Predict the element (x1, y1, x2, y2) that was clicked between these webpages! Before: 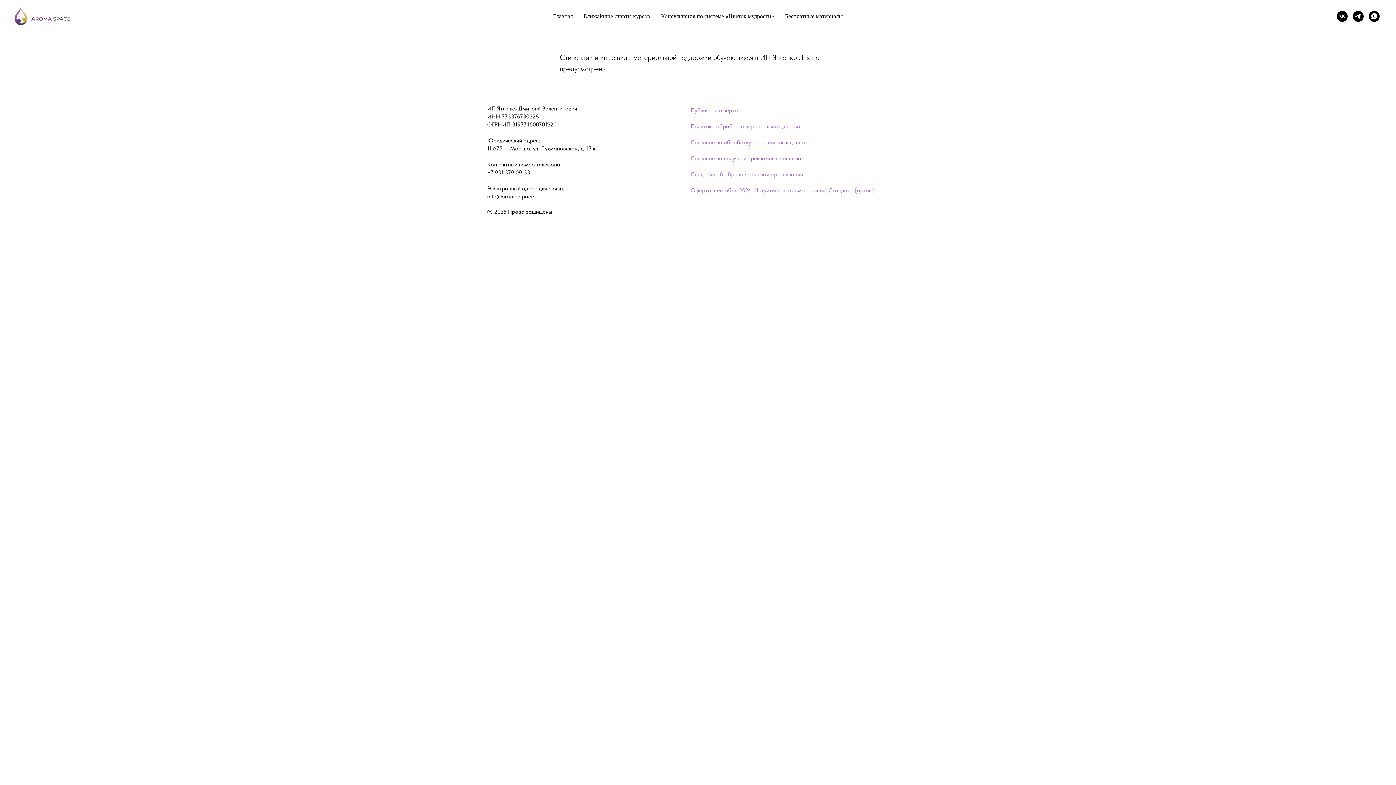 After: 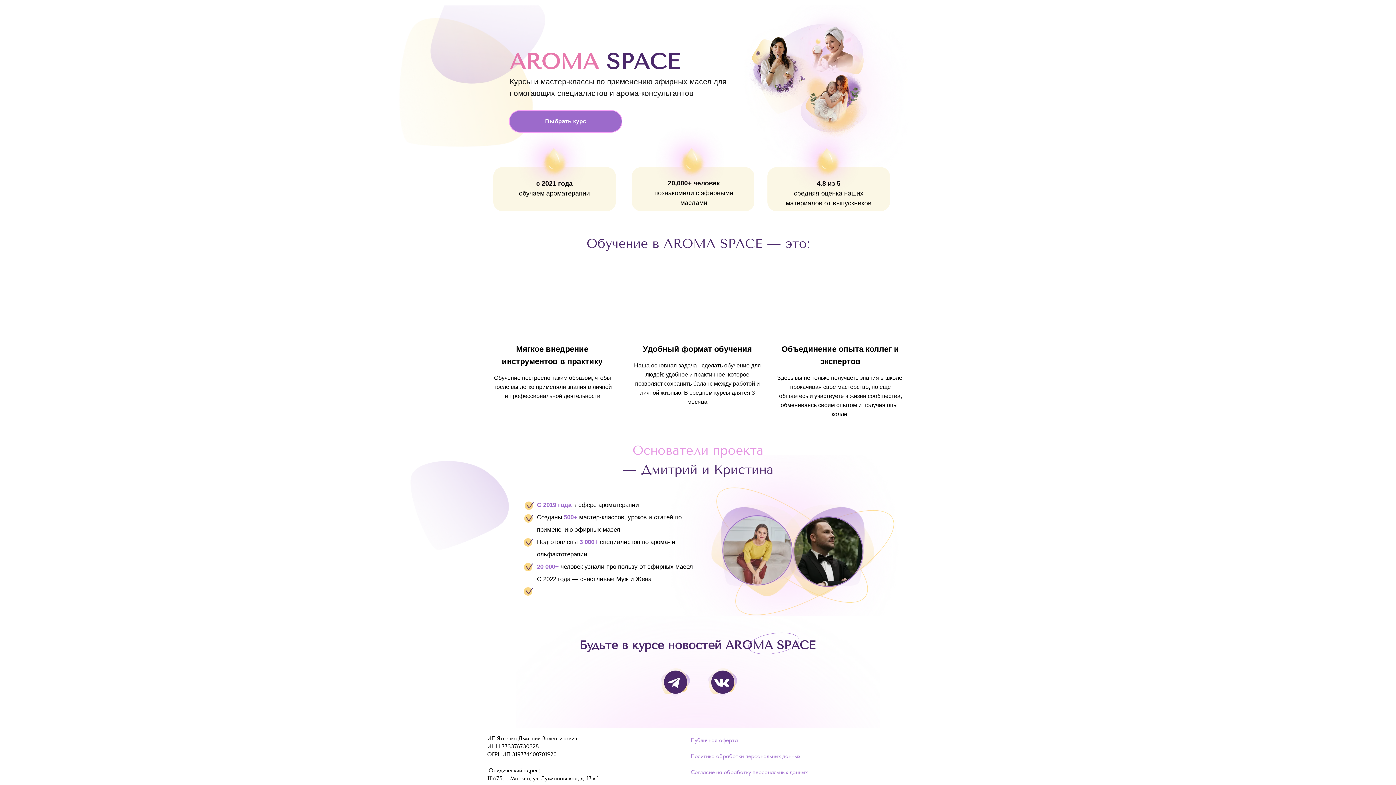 Action: bbox: (14, 7, 81, 25)